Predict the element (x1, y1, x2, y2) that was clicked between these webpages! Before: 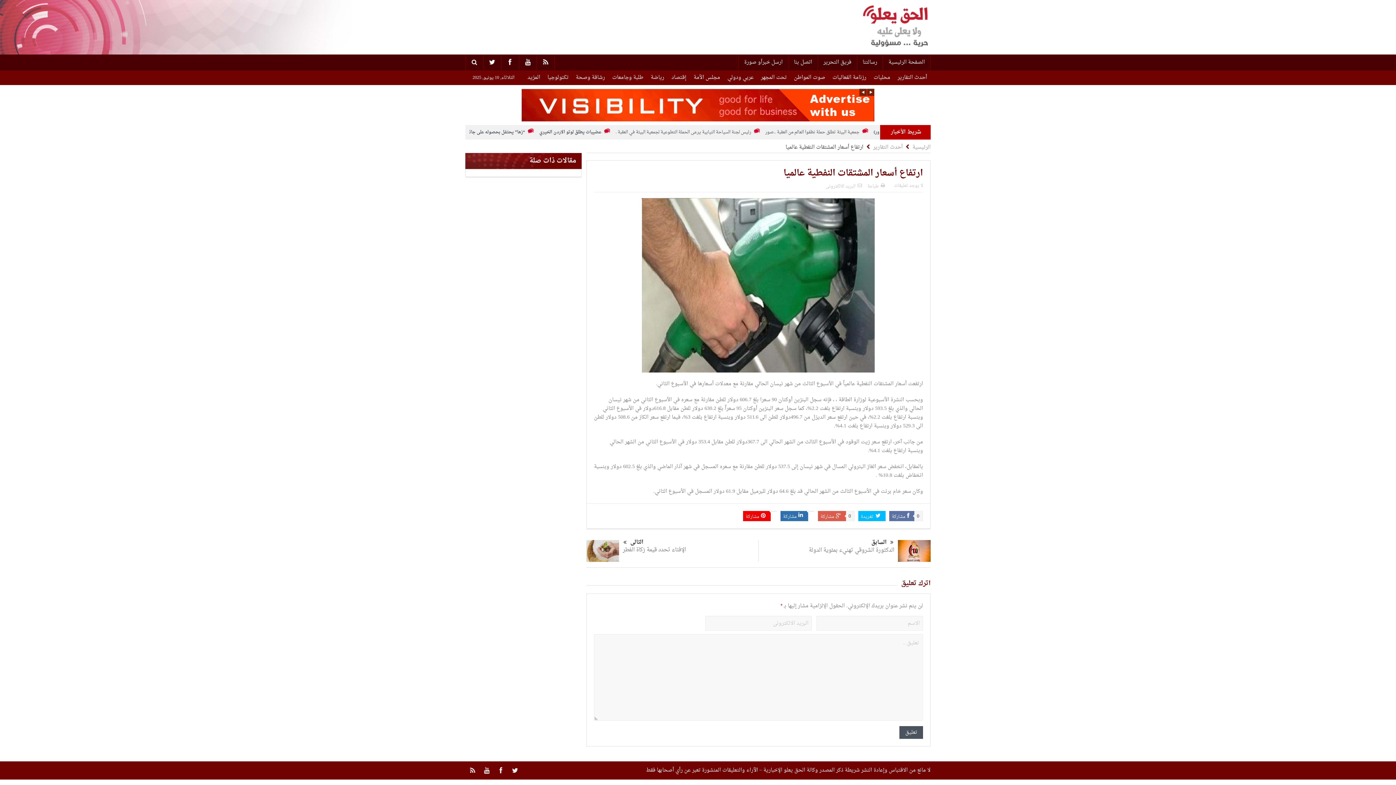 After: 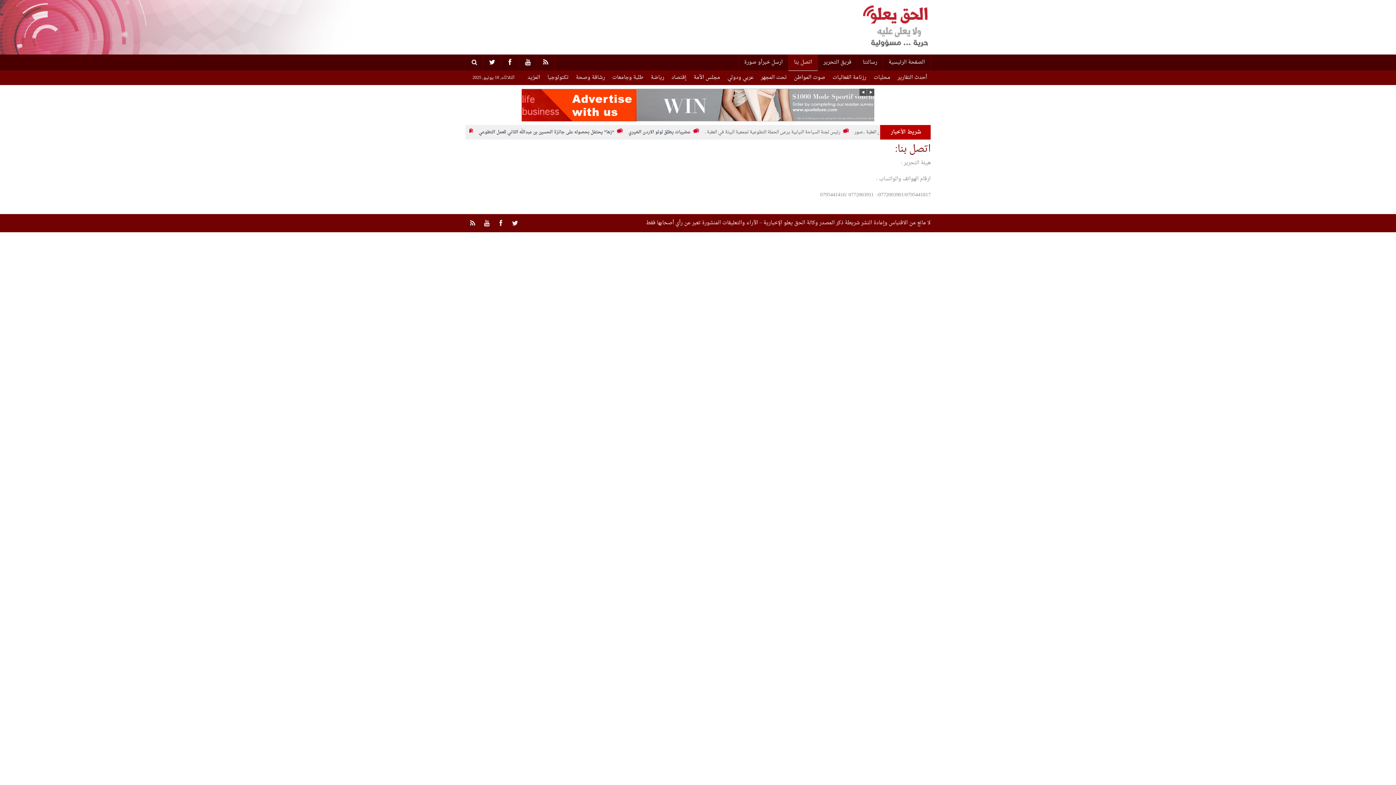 Action: label: اتصل بنا bbox: (788, 54, 817, 70)